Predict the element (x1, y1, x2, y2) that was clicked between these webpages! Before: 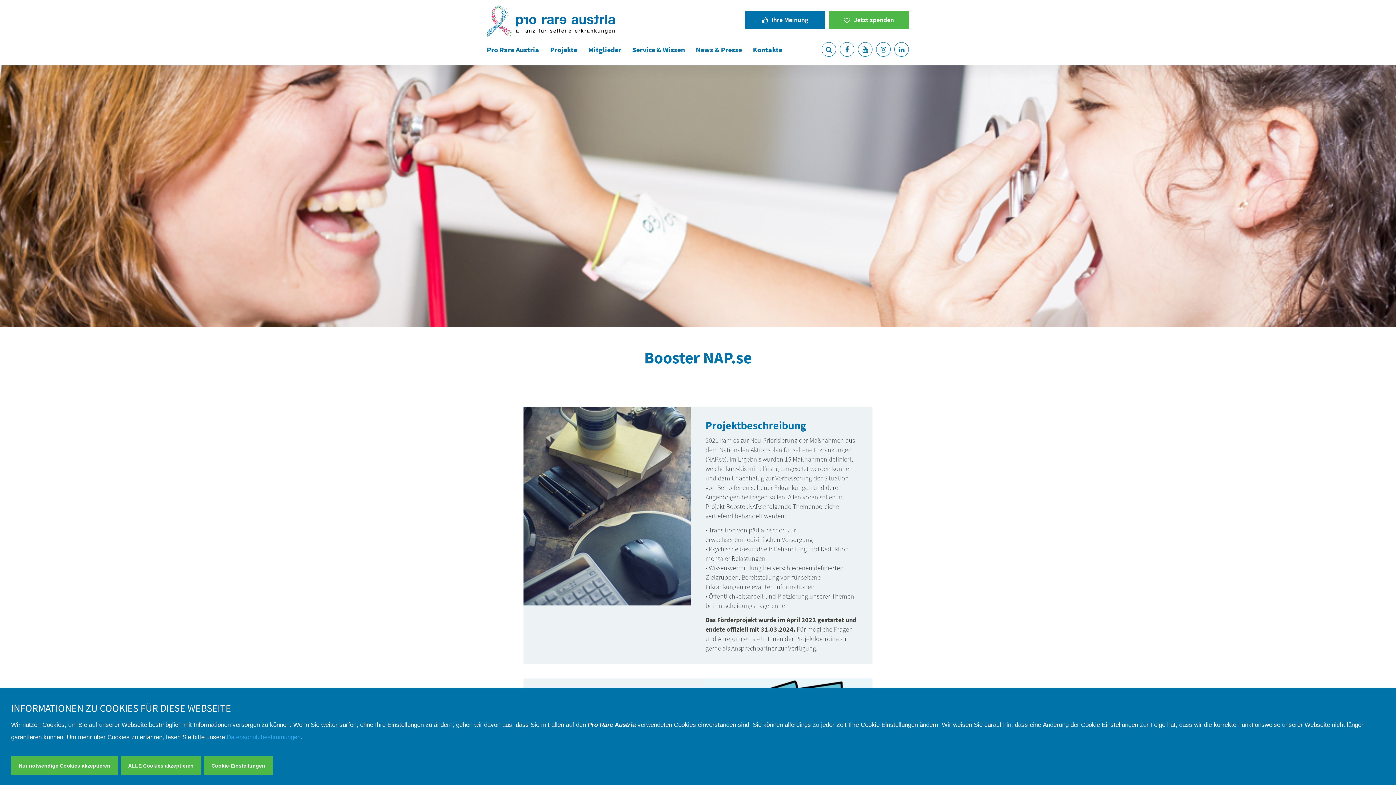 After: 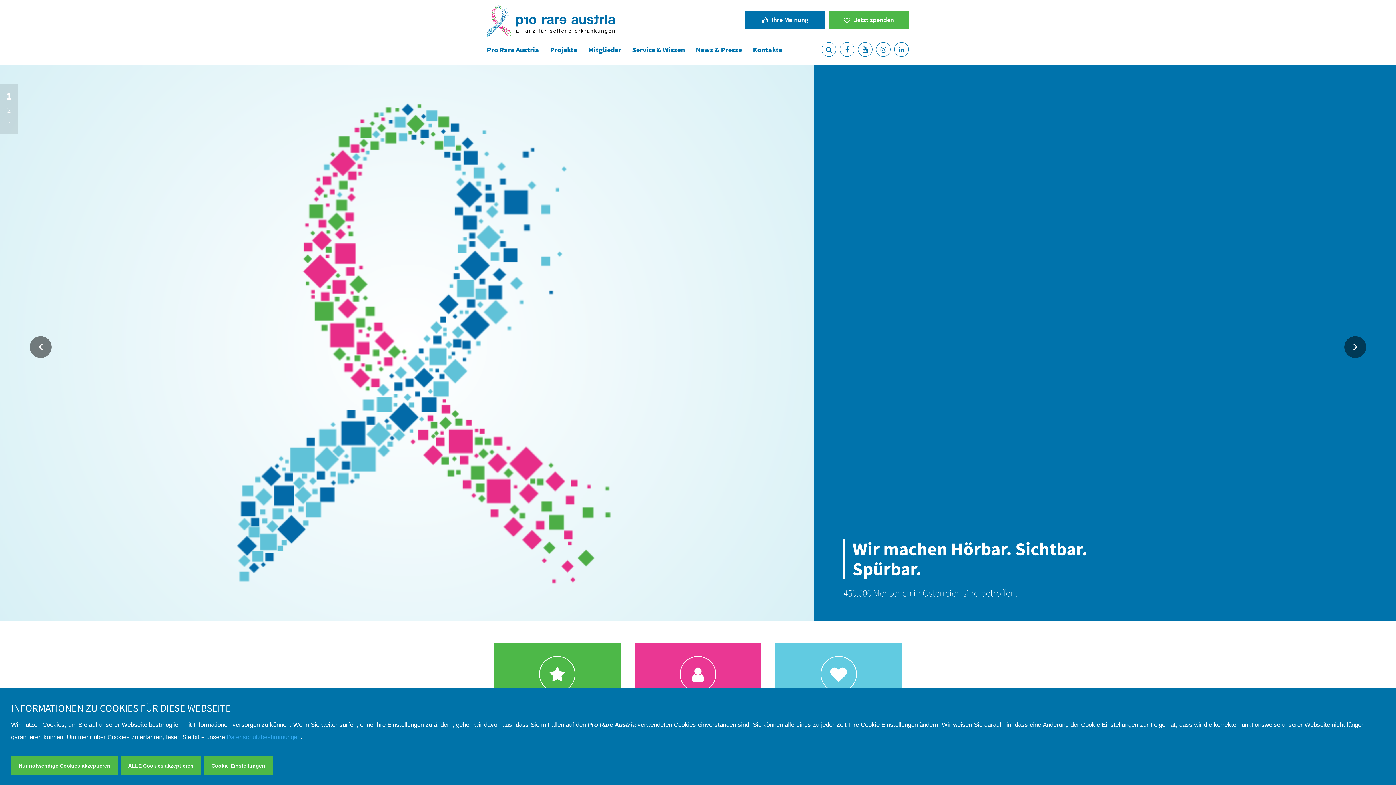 Action: bbox: (487, 5, 615, 37)